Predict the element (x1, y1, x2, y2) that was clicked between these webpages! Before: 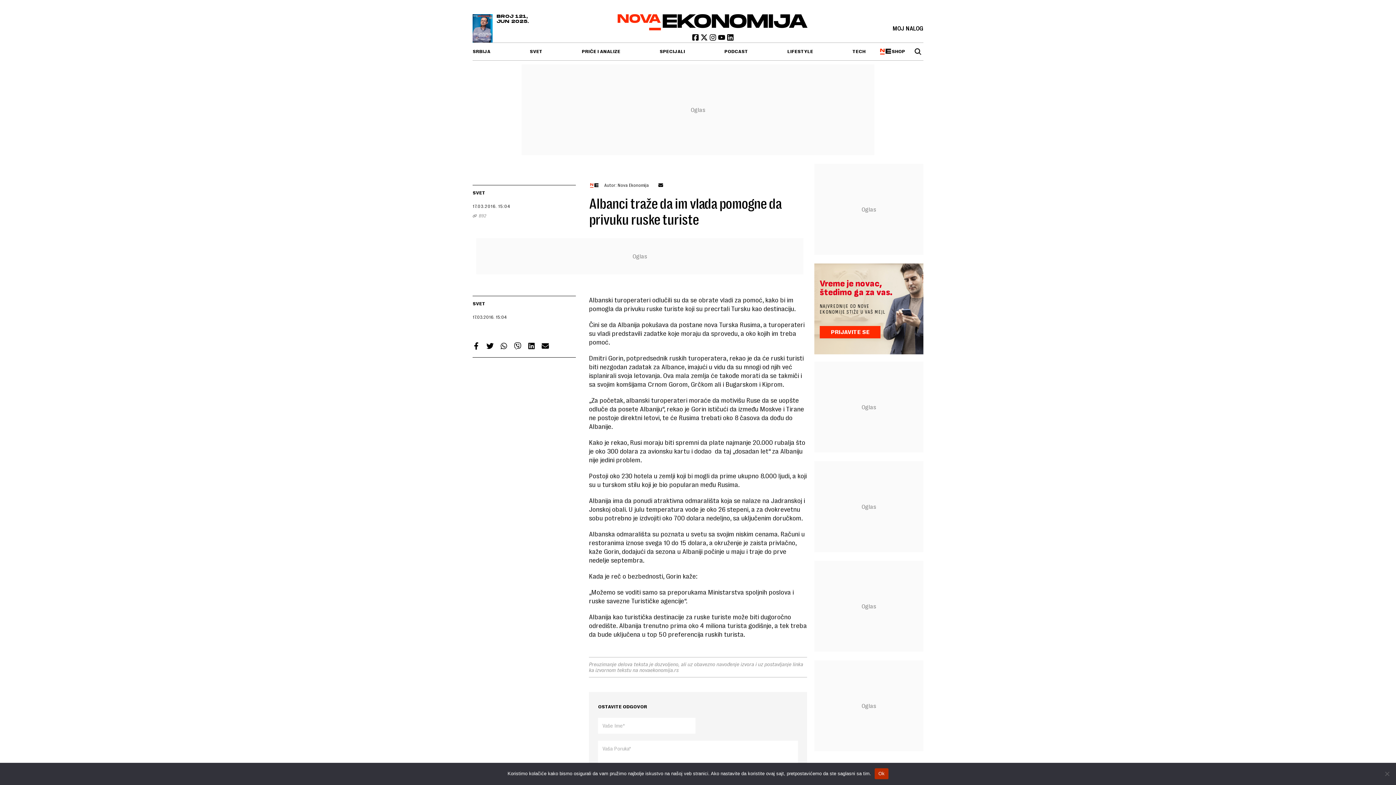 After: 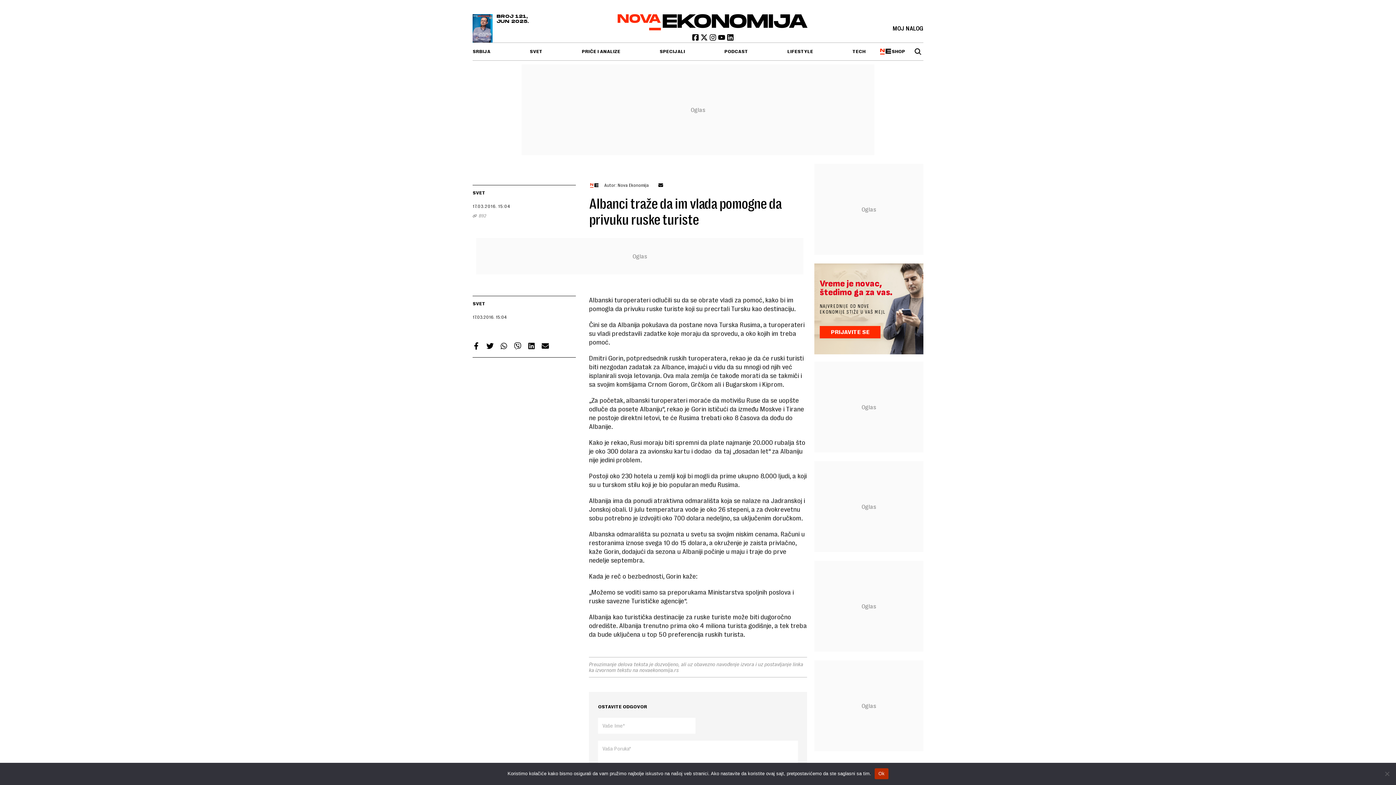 Action: bbox: (726, 35, 734, 42) label: linkedin